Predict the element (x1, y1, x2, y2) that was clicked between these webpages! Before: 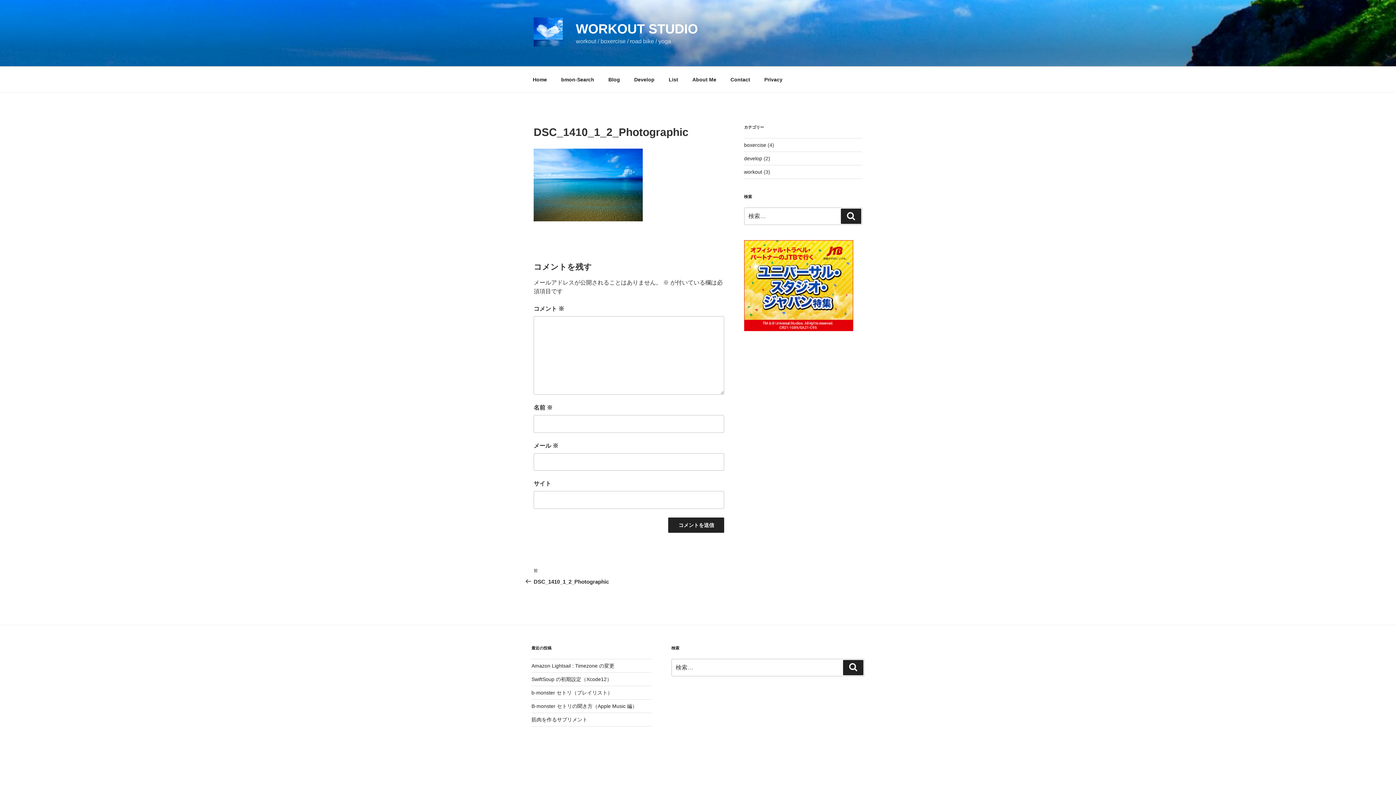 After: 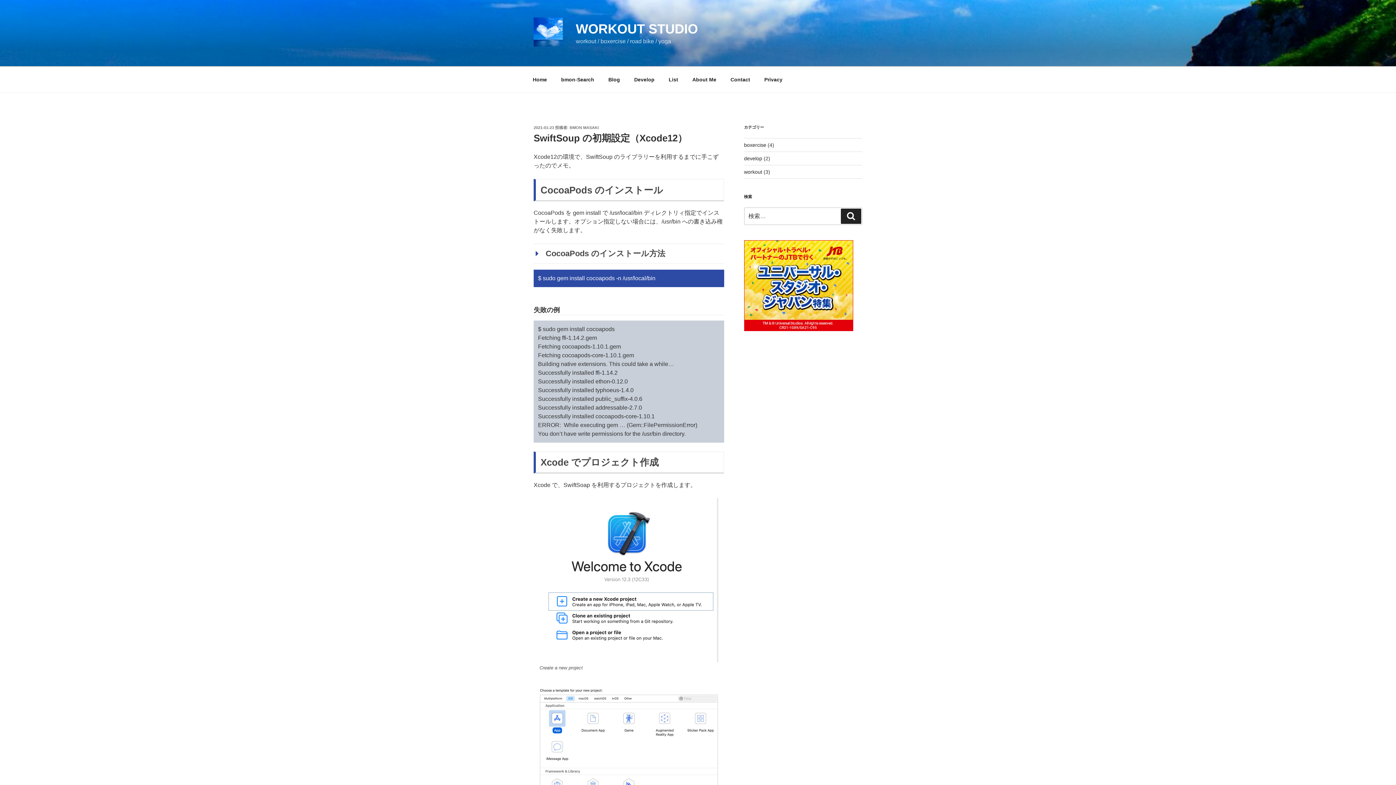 Action: label: SwiftSoup の初期設定（Xcode12） bbox: (531, 676, 612, 682)